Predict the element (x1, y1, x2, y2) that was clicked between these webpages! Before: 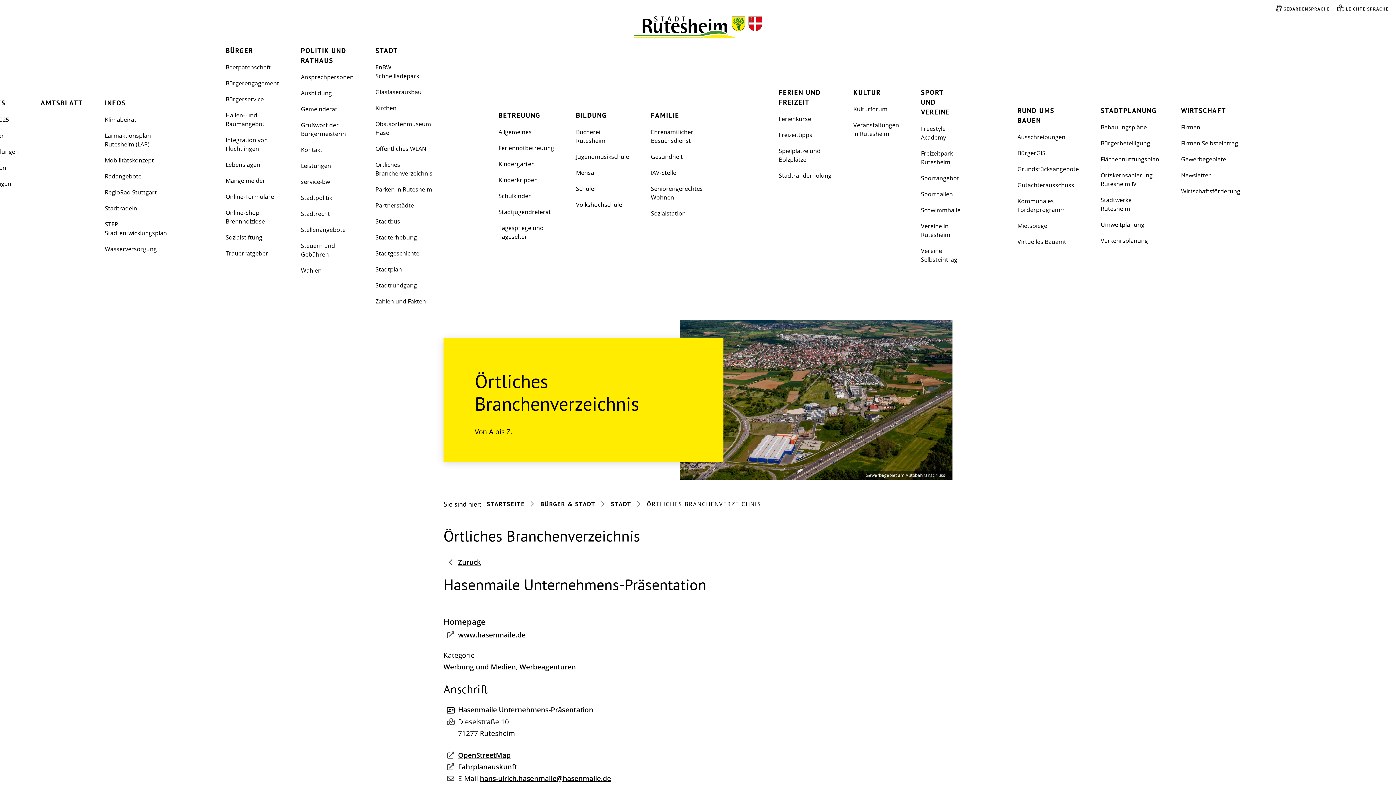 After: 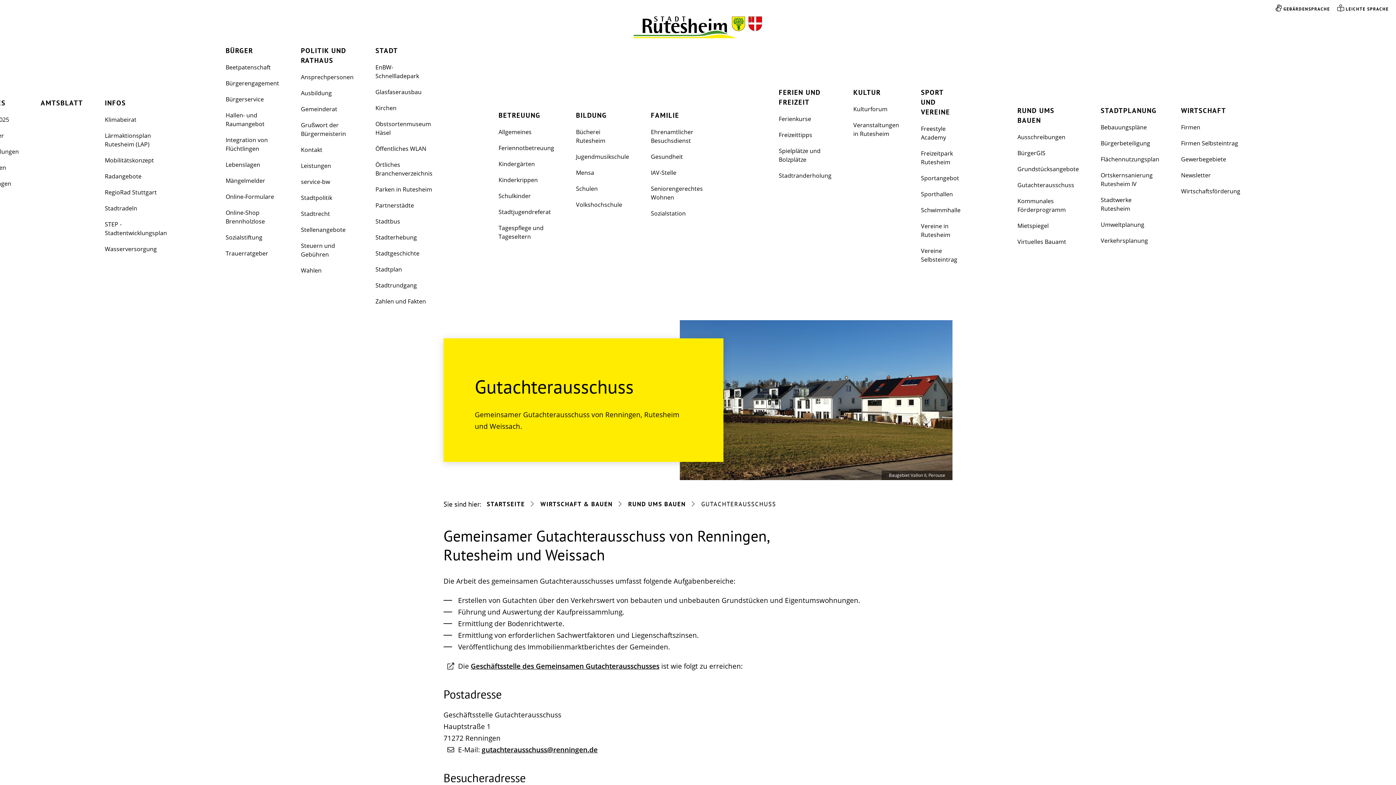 Action: bbox: (1003, 173, 1086, 189) label: Gutachterausschuss